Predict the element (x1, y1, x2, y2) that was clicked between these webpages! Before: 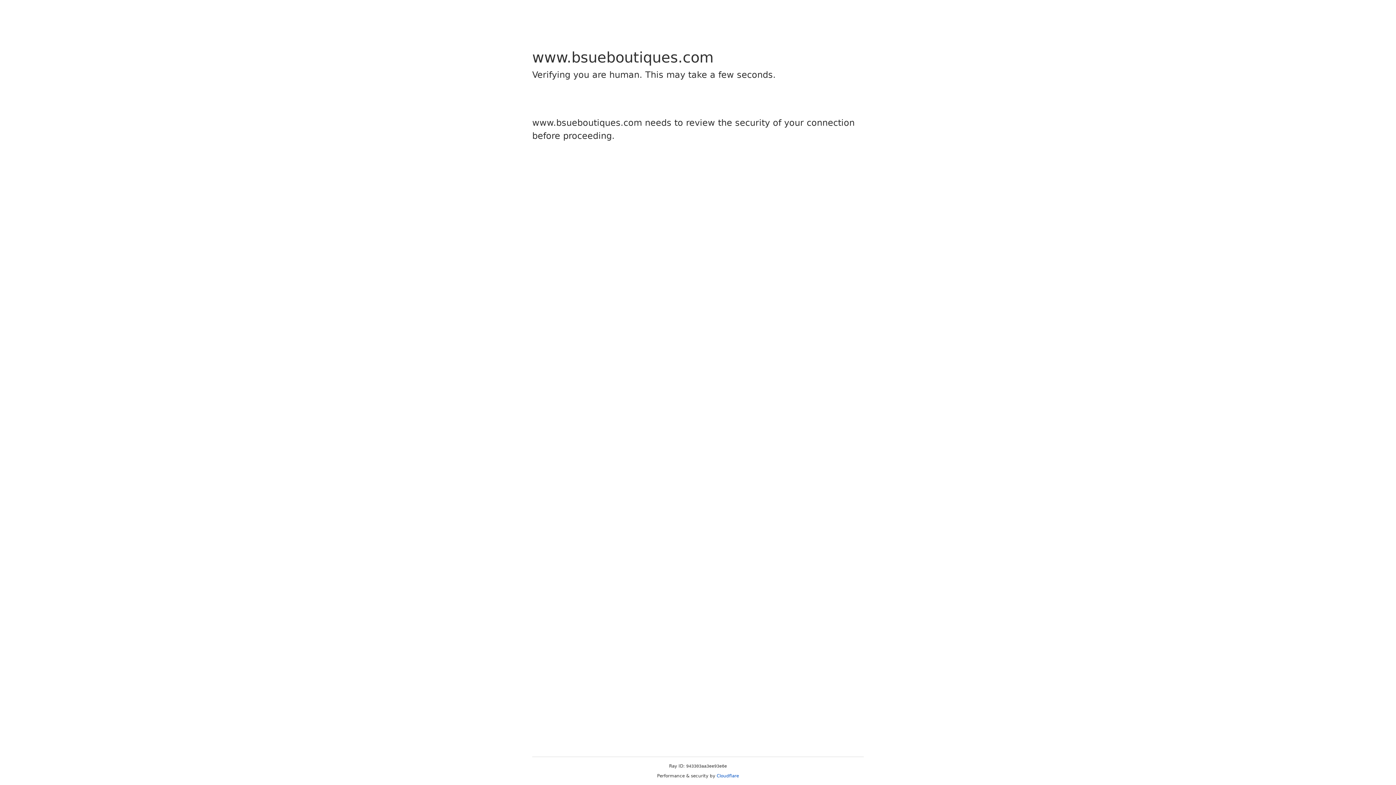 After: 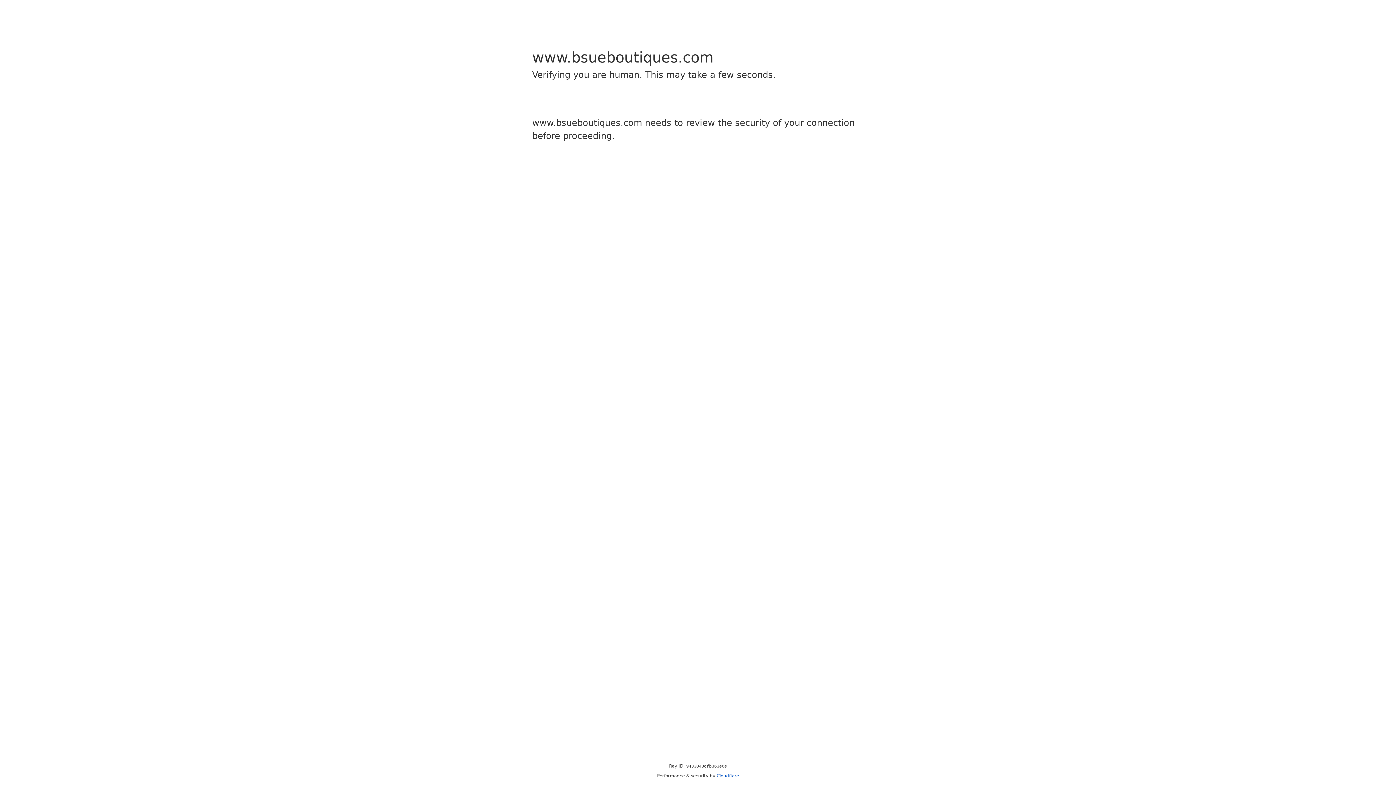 Action: bbox: (716, 773, 739, 778) label: Cloudflare